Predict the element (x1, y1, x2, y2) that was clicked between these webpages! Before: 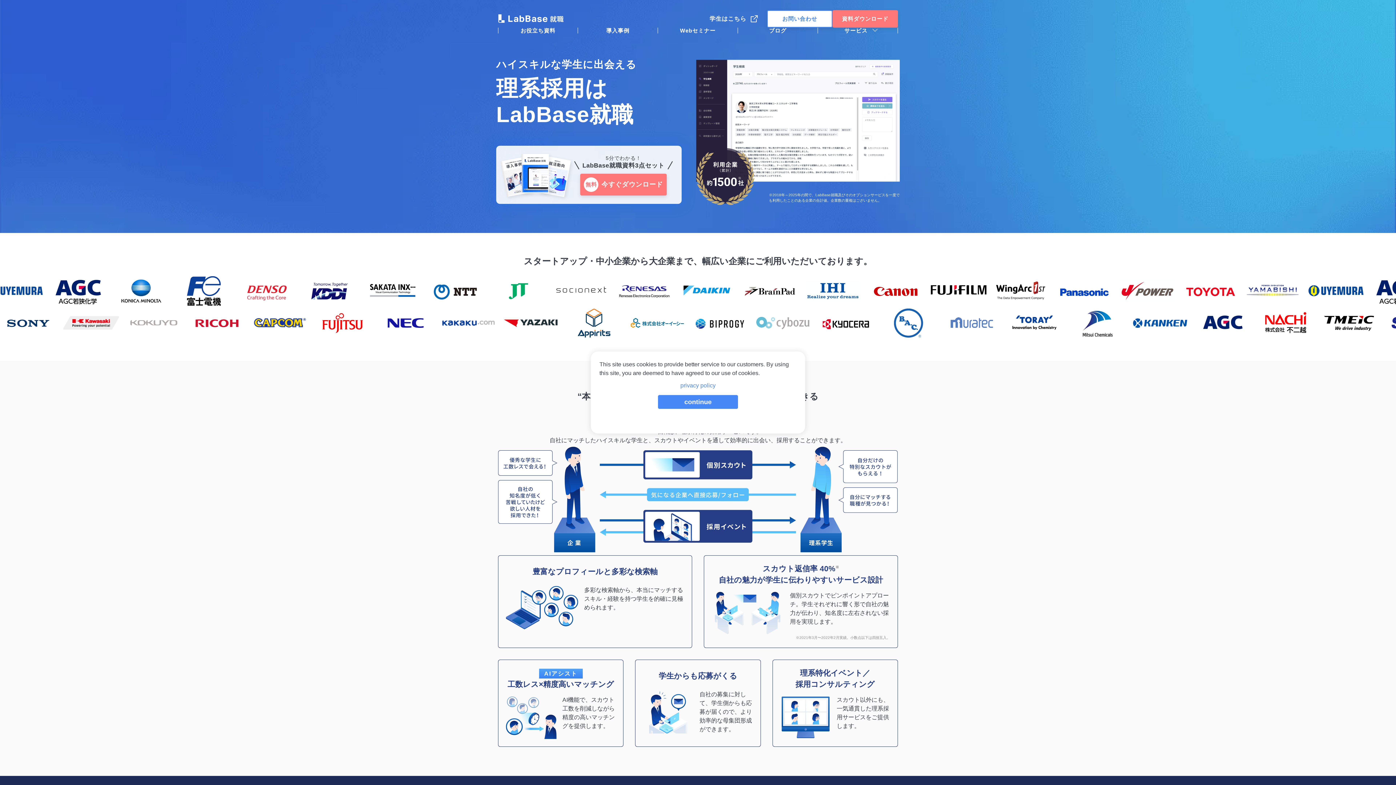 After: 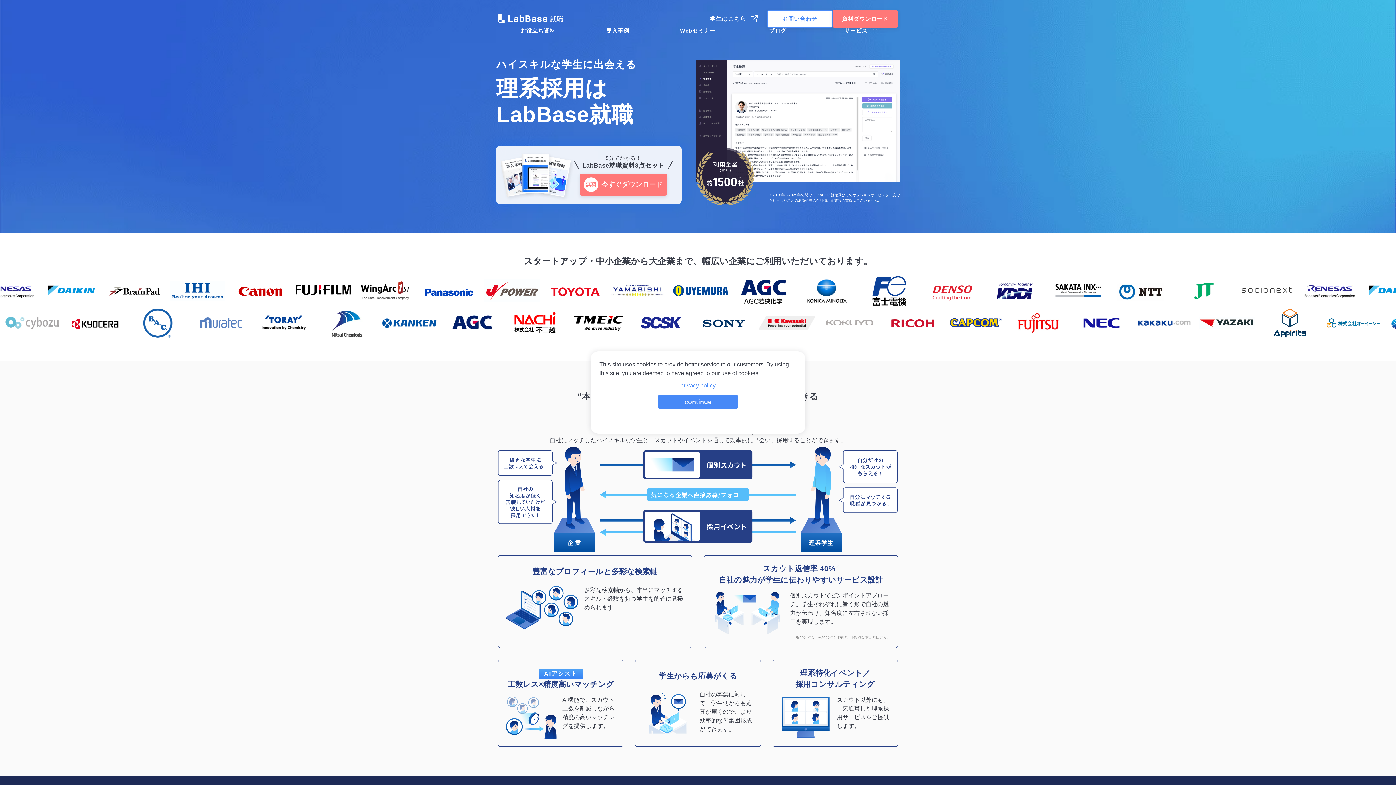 Action: bbox: (702, 15, 767, 22) label: 学生はこちら